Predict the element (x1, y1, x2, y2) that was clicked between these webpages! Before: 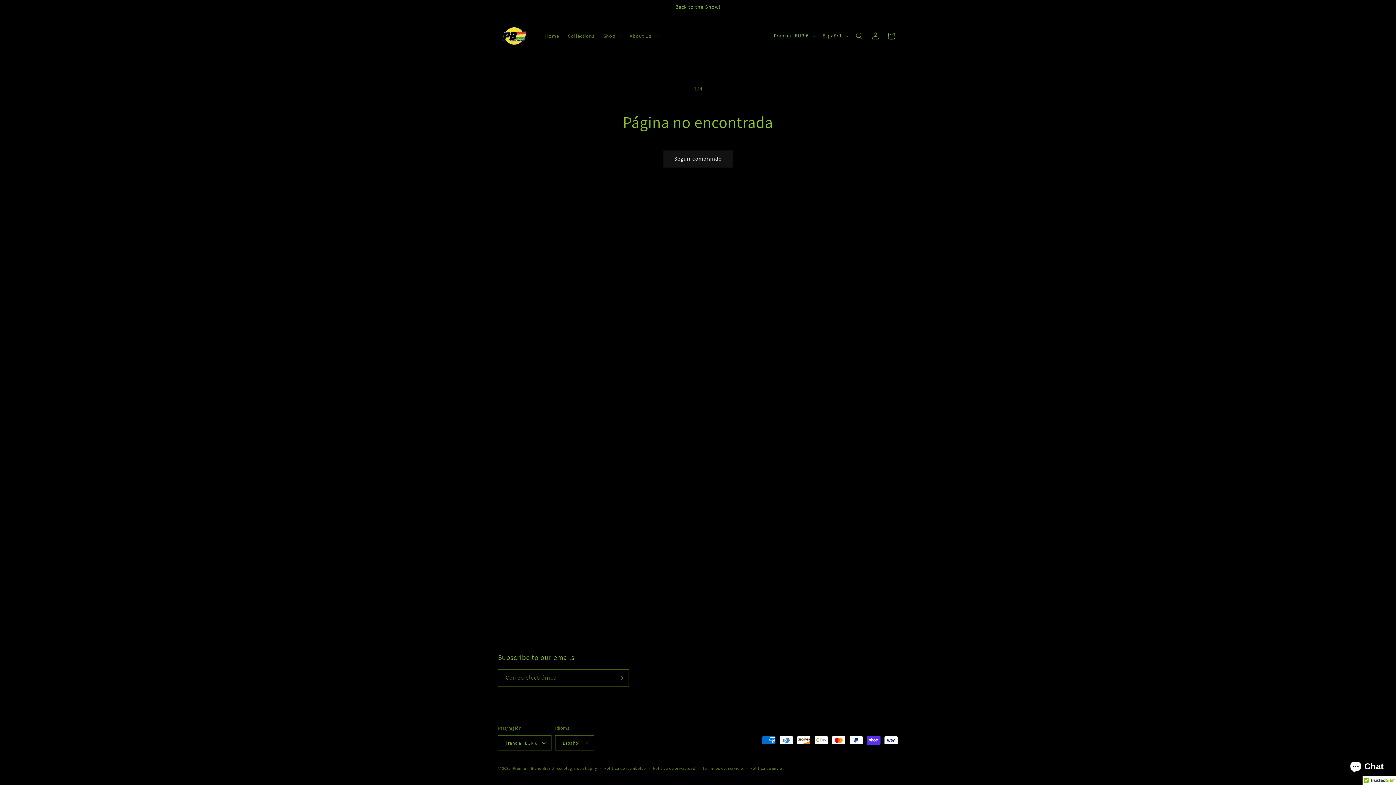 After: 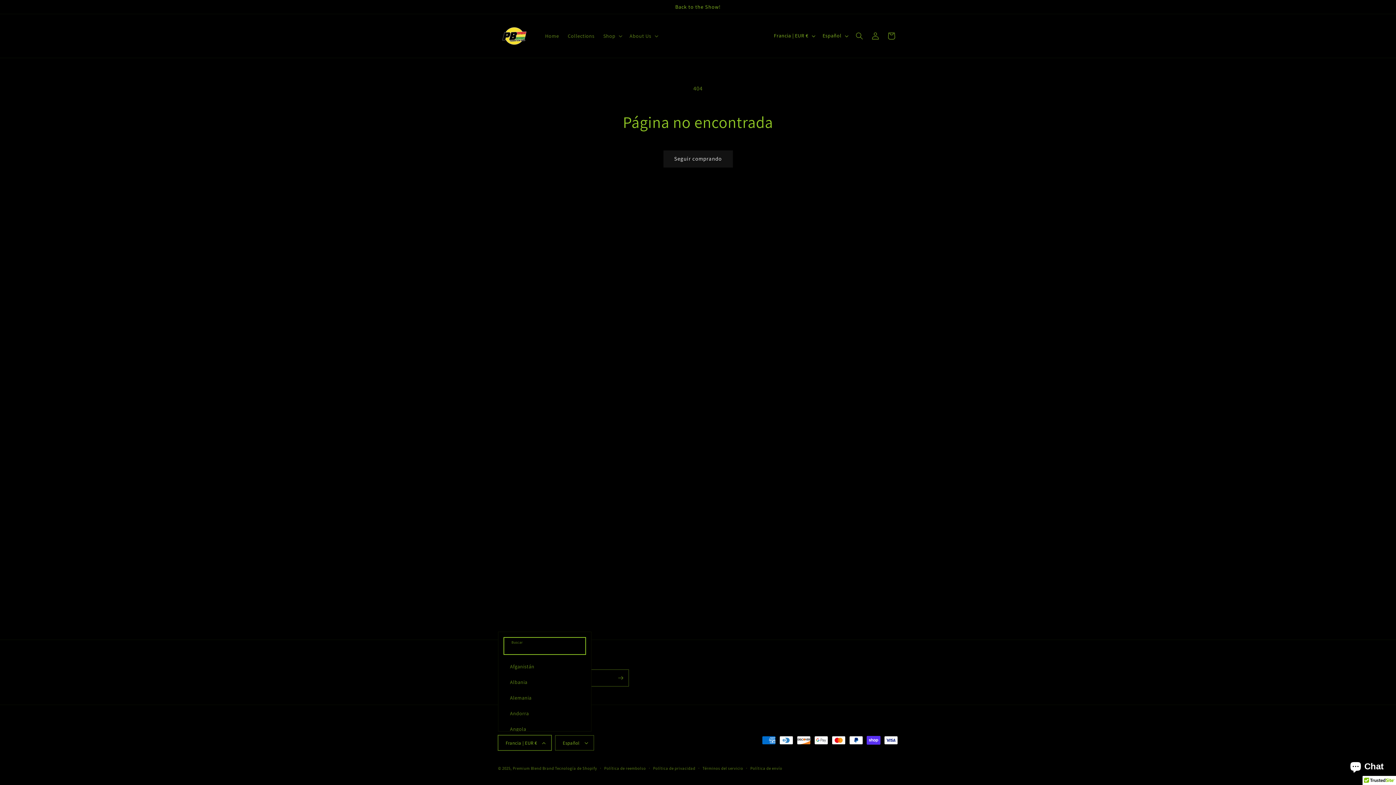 Action: label: Francia | EUR € bbox: (498, 735, 551, 750)